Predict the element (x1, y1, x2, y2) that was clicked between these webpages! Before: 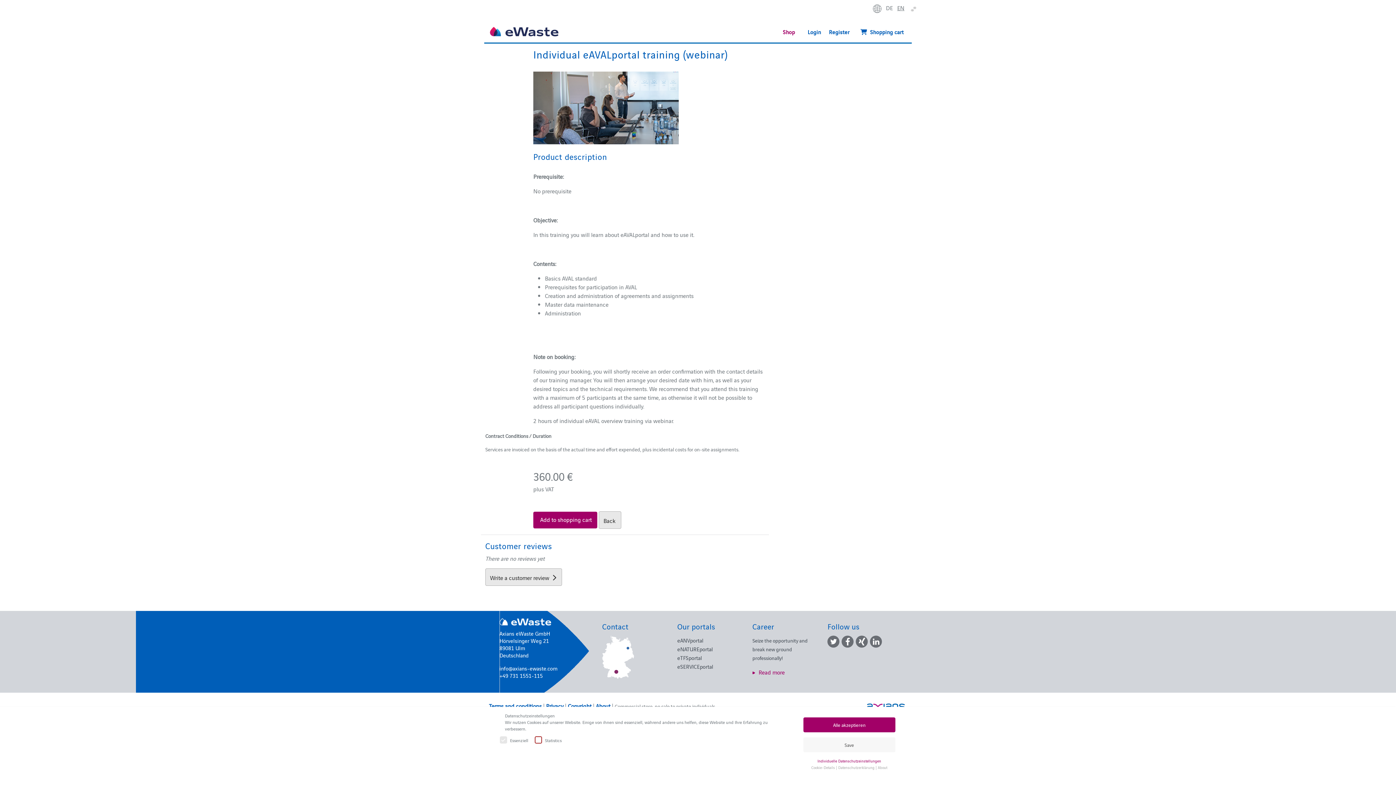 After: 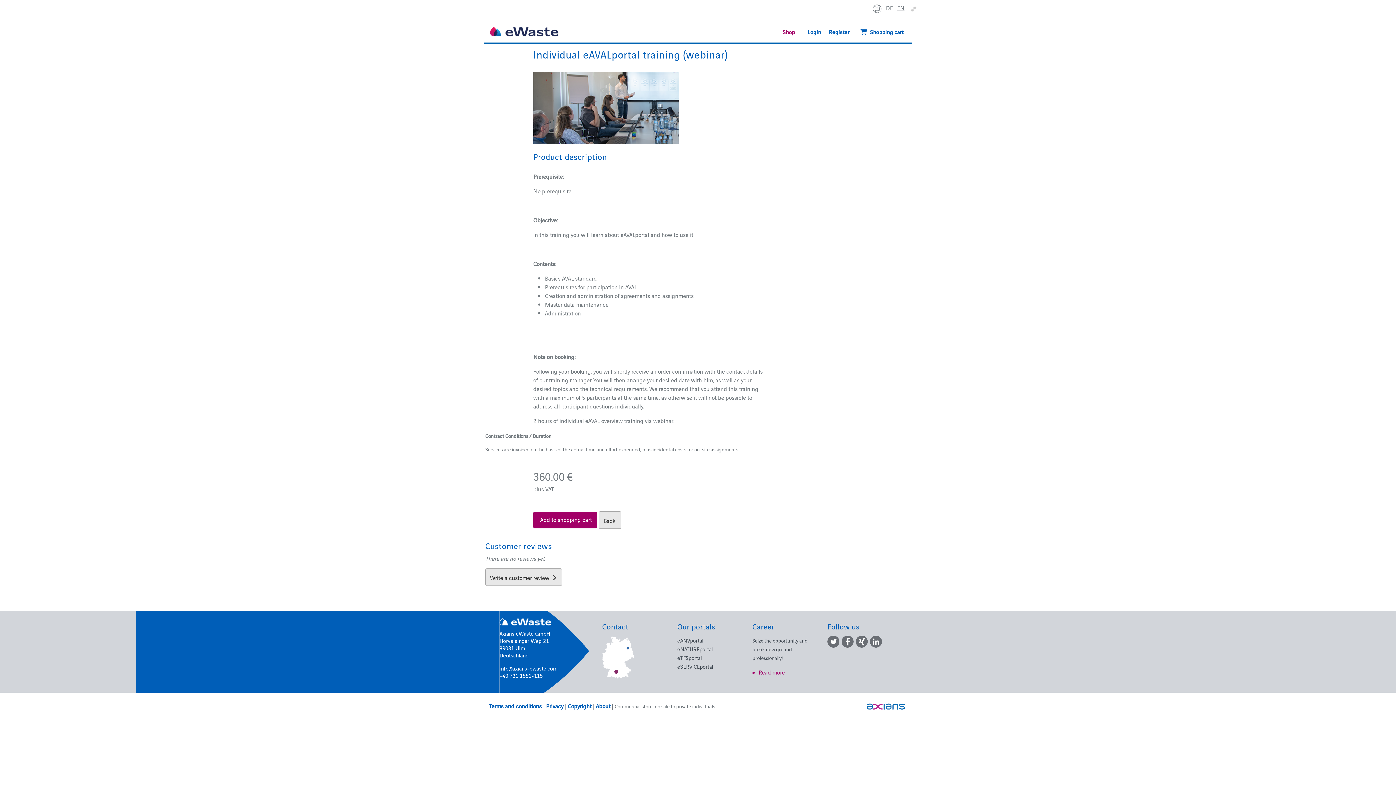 Action: label: Alle akzeptieren bbox: (803, 717, 895, 732)